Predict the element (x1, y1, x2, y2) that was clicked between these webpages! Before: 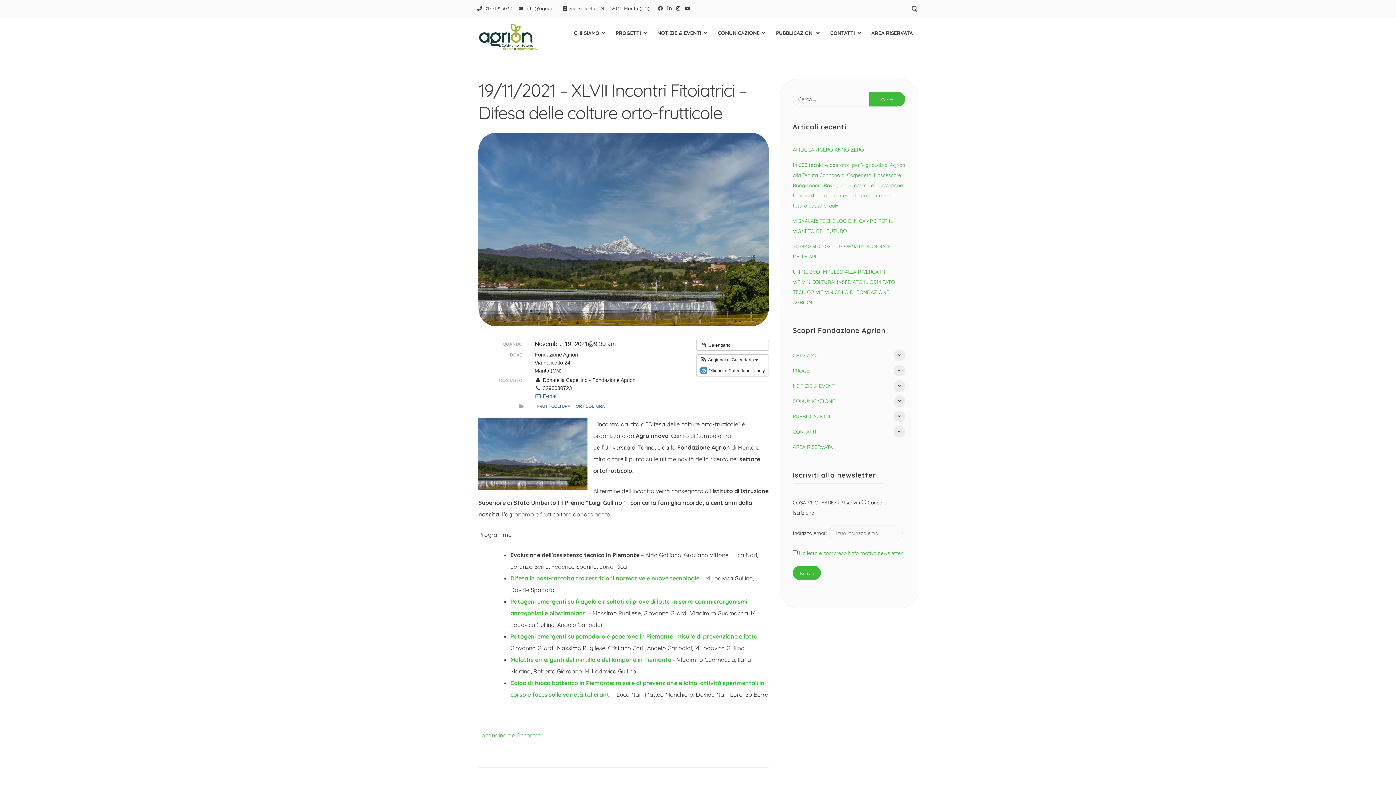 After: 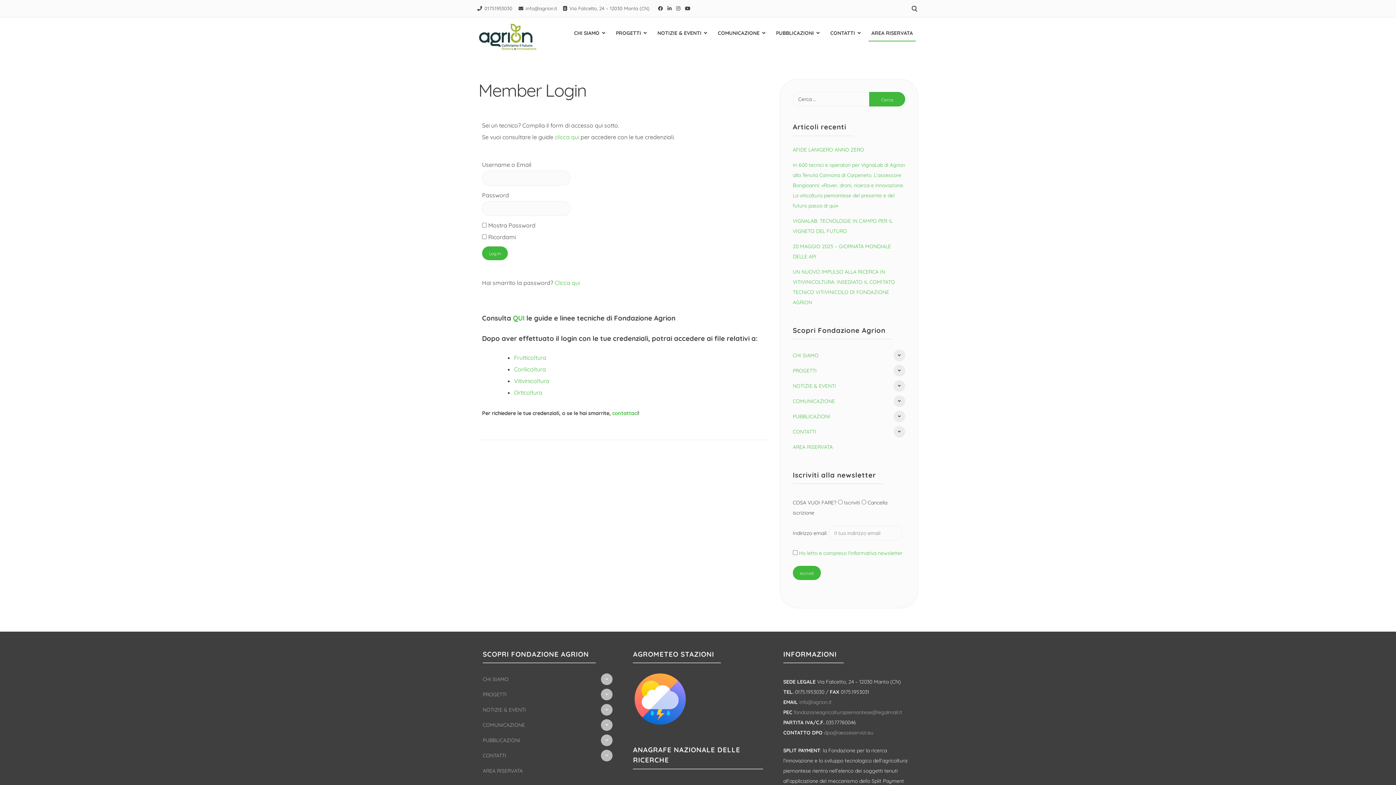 Action: bbox: (868, 22, 916, 43) label: AREA RISERVATA